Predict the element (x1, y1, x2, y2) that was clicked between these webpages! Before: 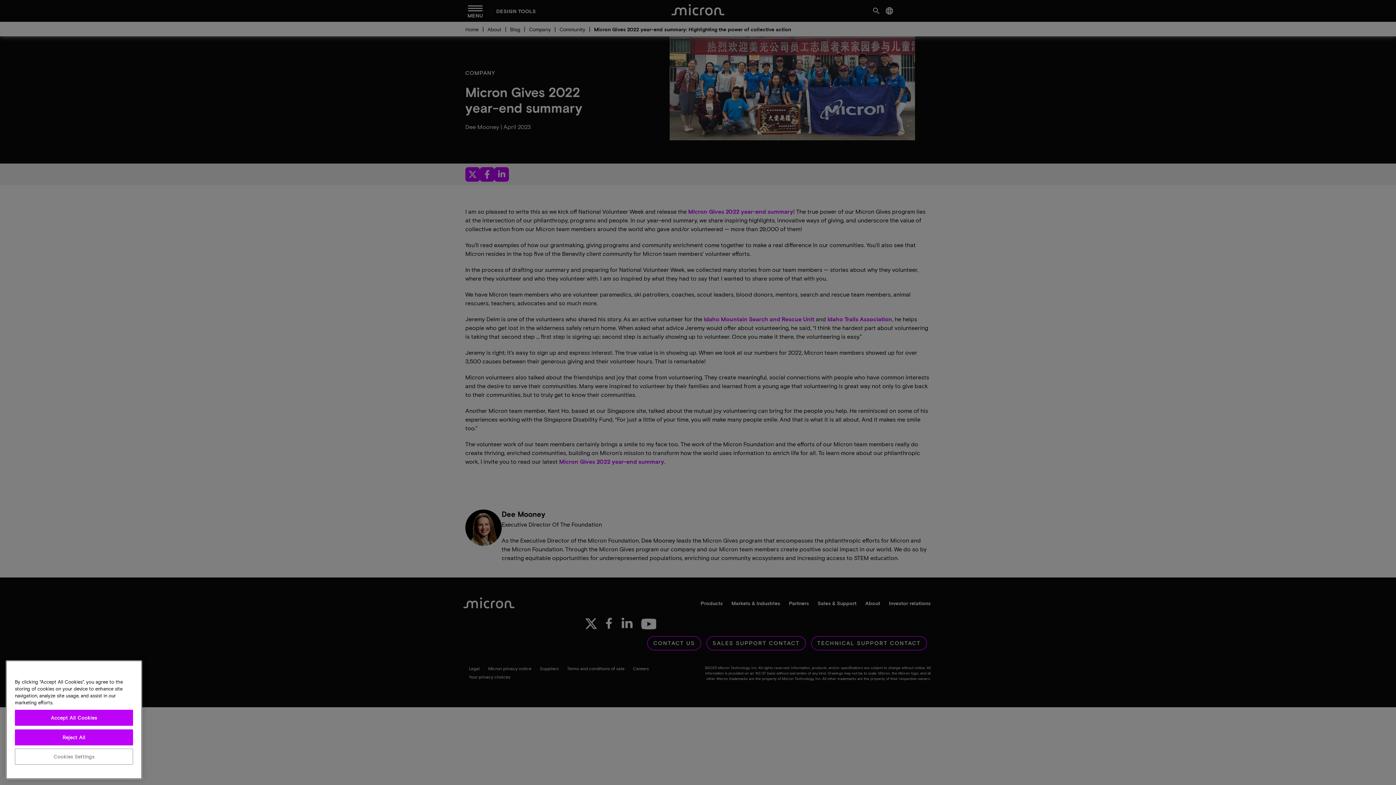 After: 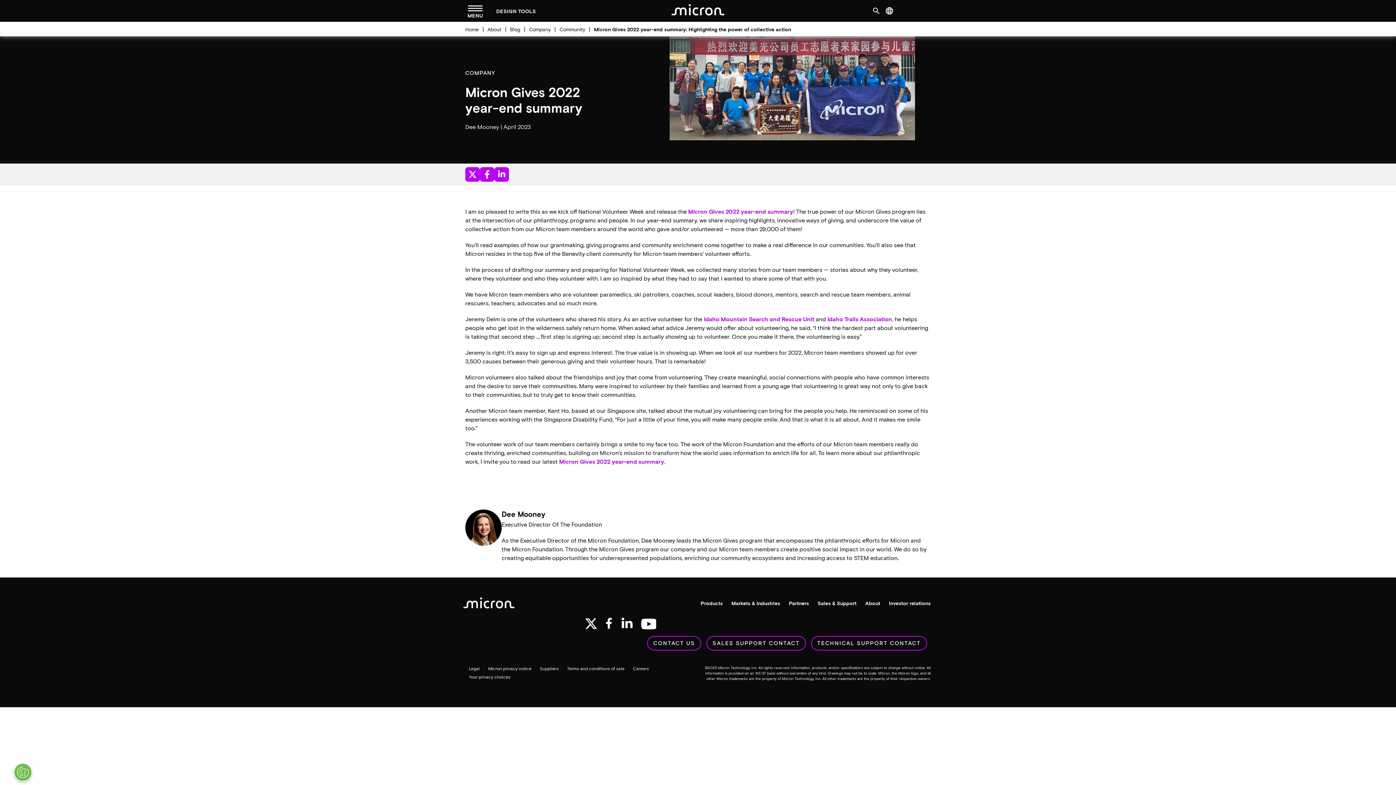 Action: label: Accept All Cookies bbox: (14, 726, 133, 742)